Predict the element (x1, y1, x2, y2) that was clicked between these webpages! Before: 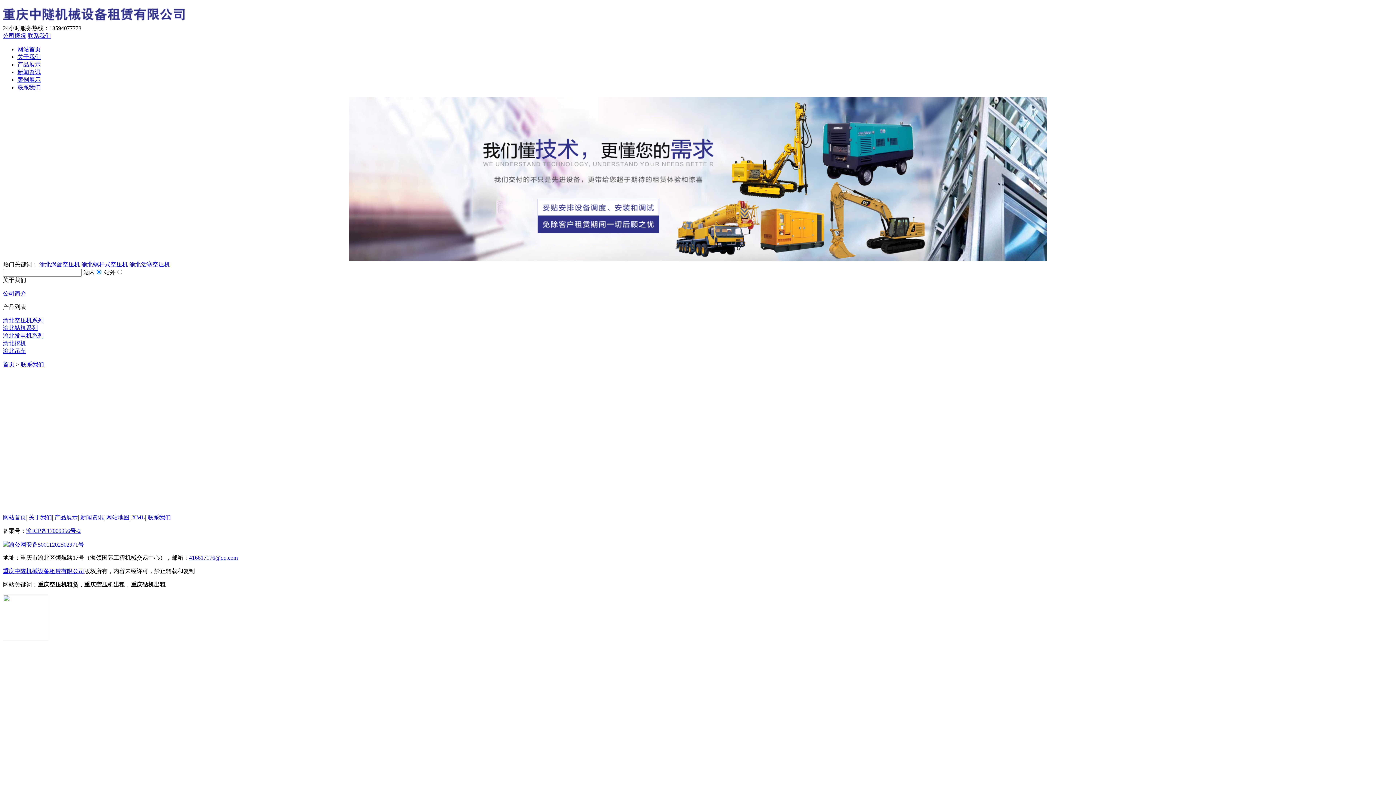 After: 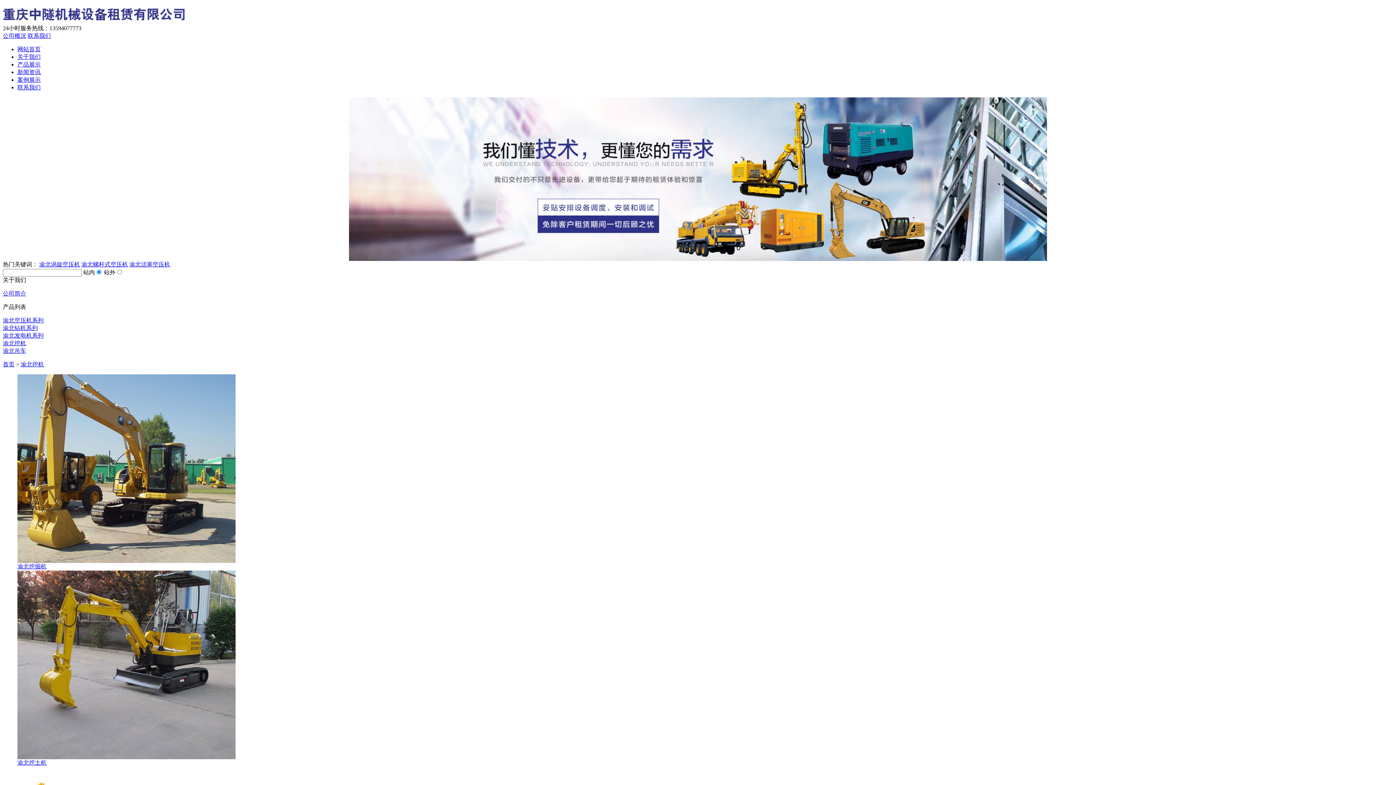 Action: bbox: (2, 340, 26, 346) label: 渝北挖机